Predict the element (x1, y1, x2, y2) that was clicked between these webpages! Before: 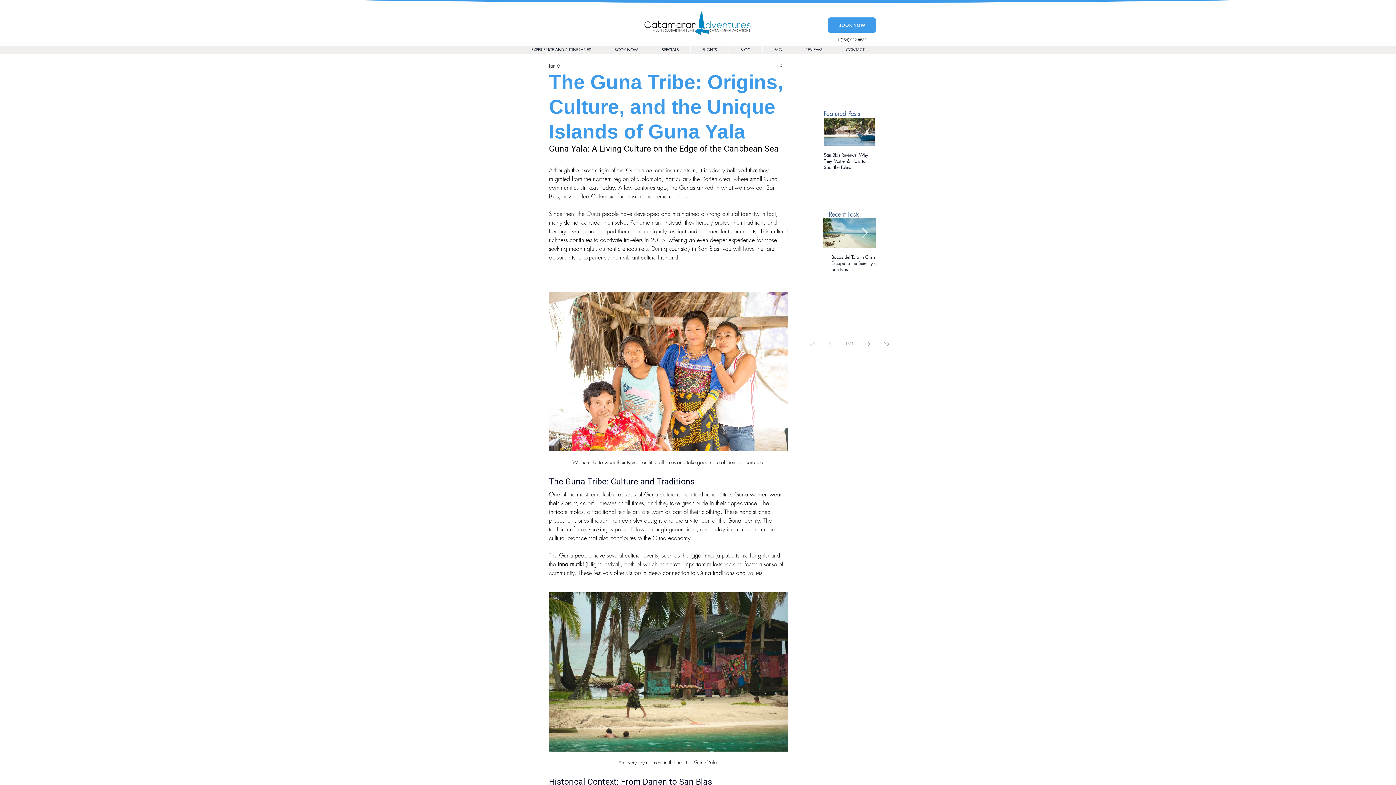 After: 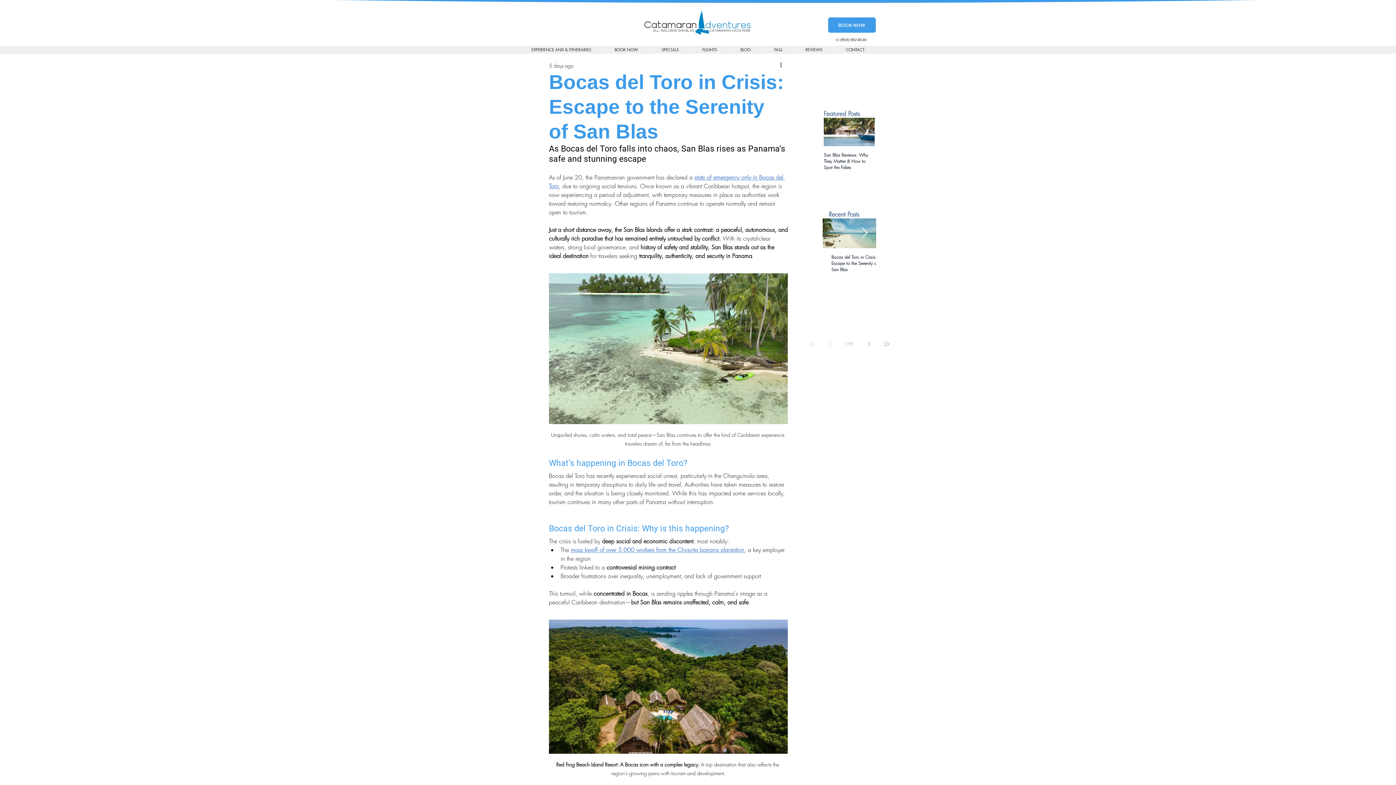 Action: label: Bocas del Toro in Crisis: Escape to the Serenity of San Blas bbox: (831, 254, 885, 272)